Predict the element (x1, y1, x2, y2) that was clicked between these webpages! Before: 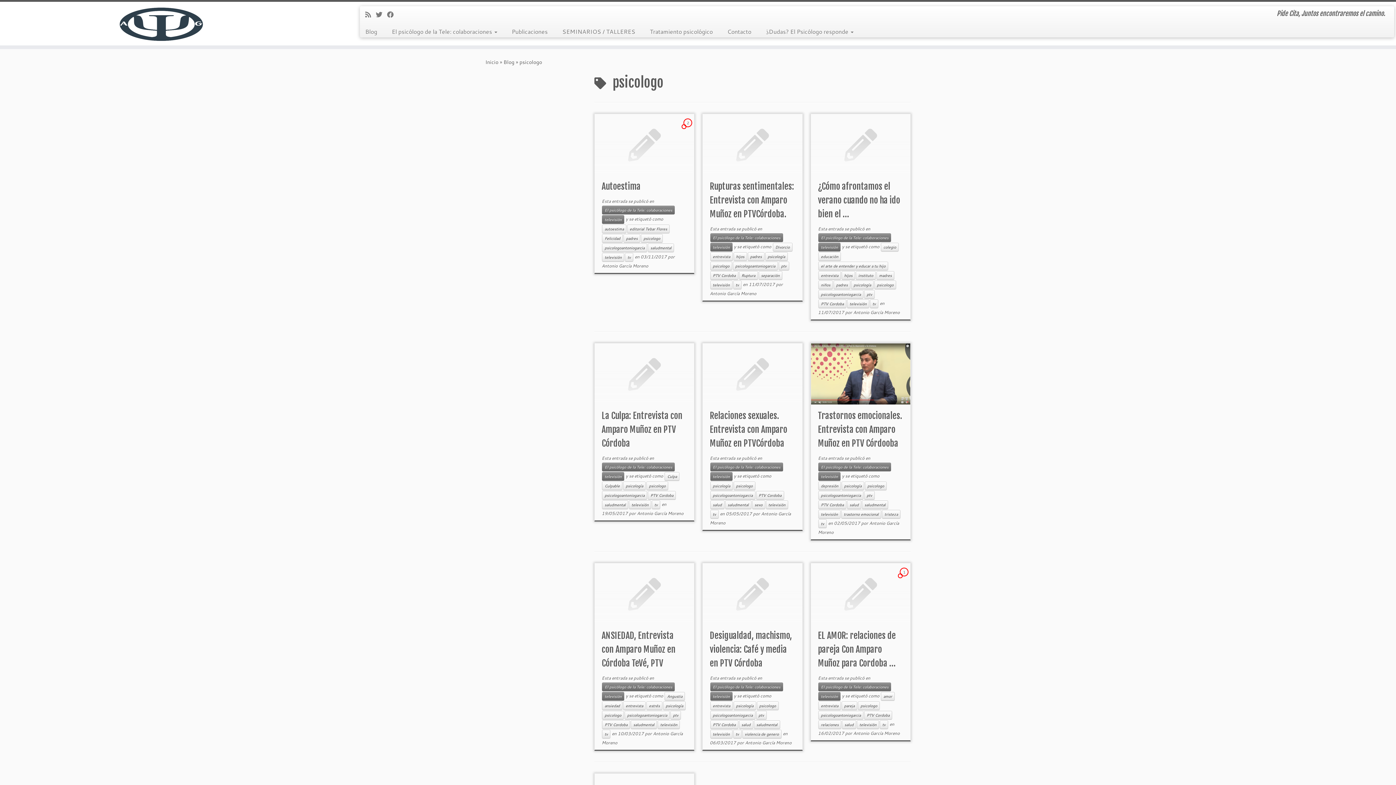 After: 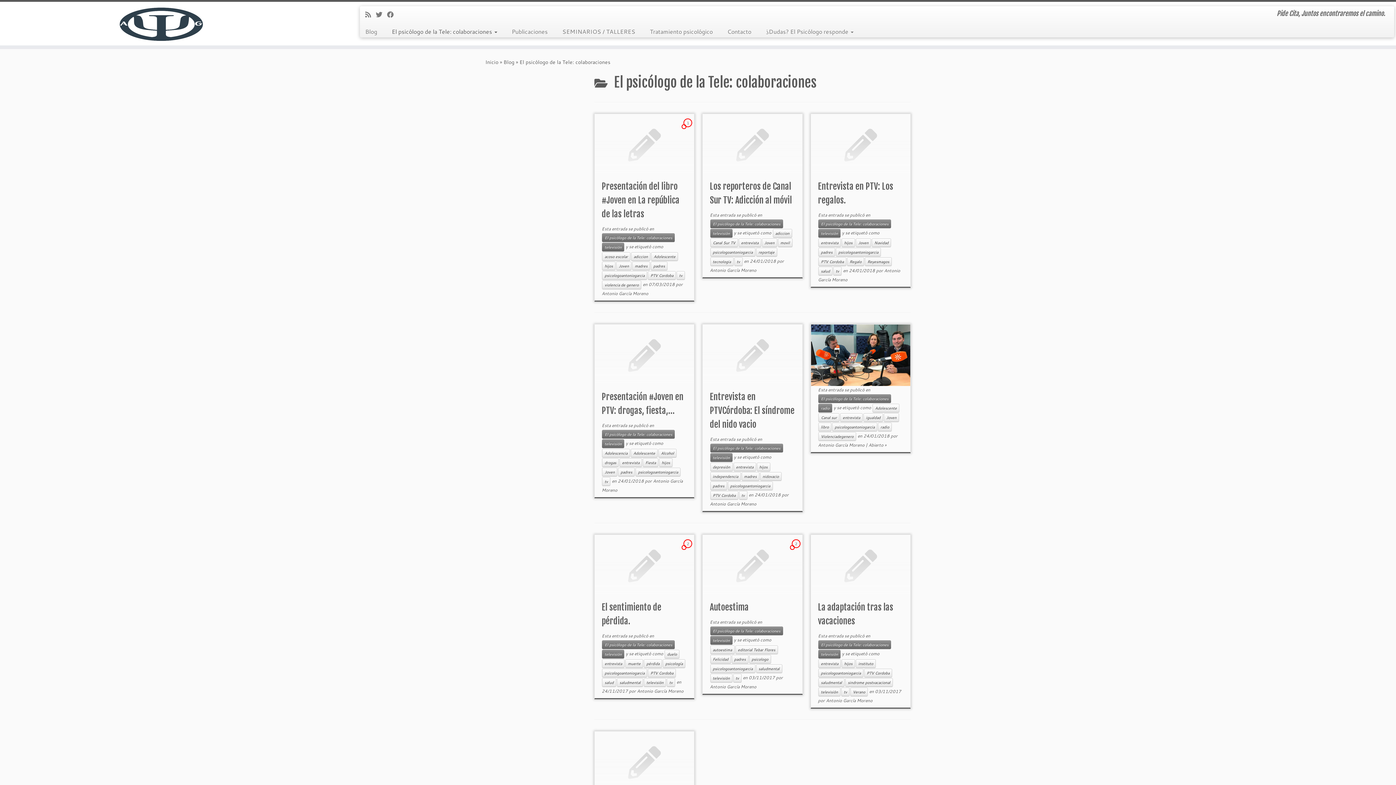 Action: label: El psicólogo de la Tele: colaboraciones bbox: (710, 462, 783, 471)